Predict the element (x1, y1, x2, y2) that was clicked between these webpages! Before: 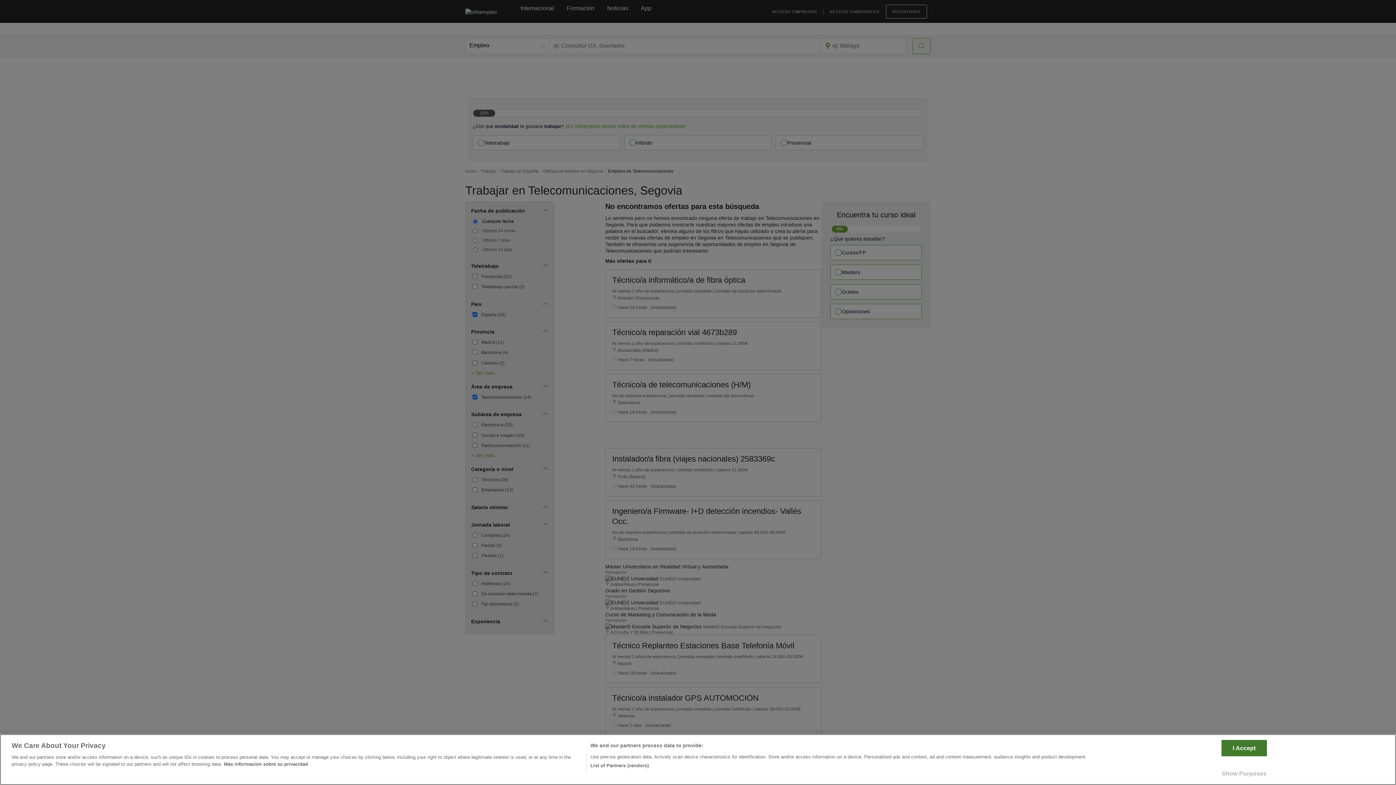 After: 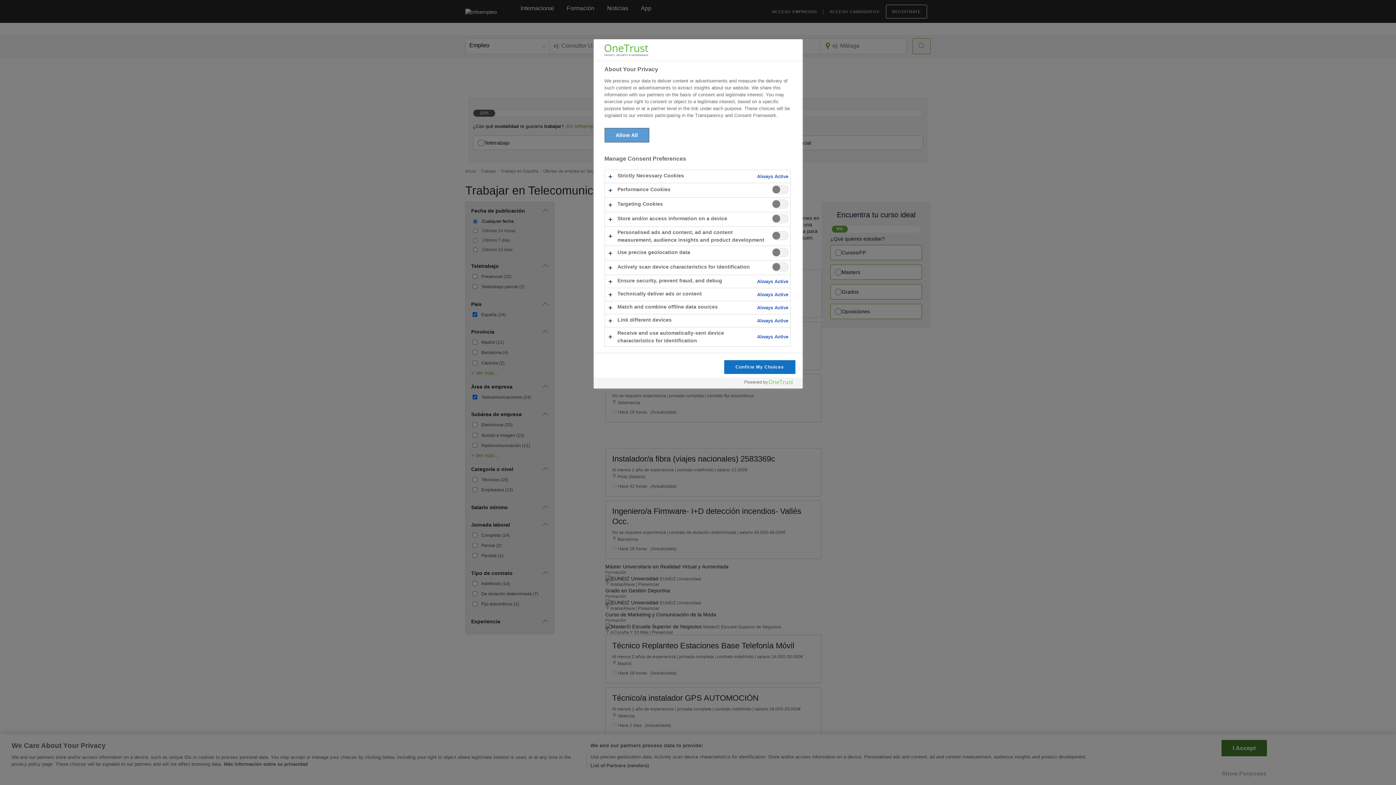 Action: label: Show Purposes bbox: (1221, 766, 1267, 781)